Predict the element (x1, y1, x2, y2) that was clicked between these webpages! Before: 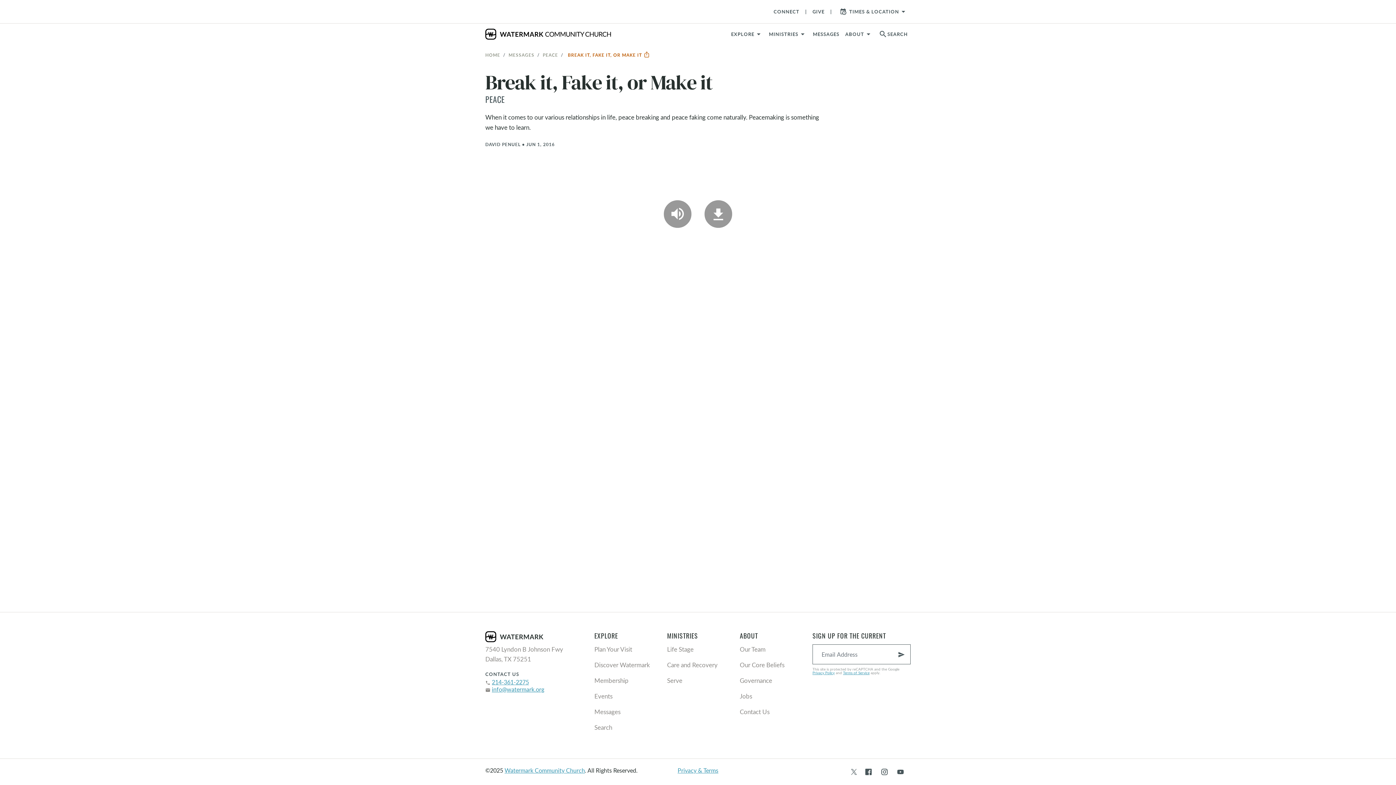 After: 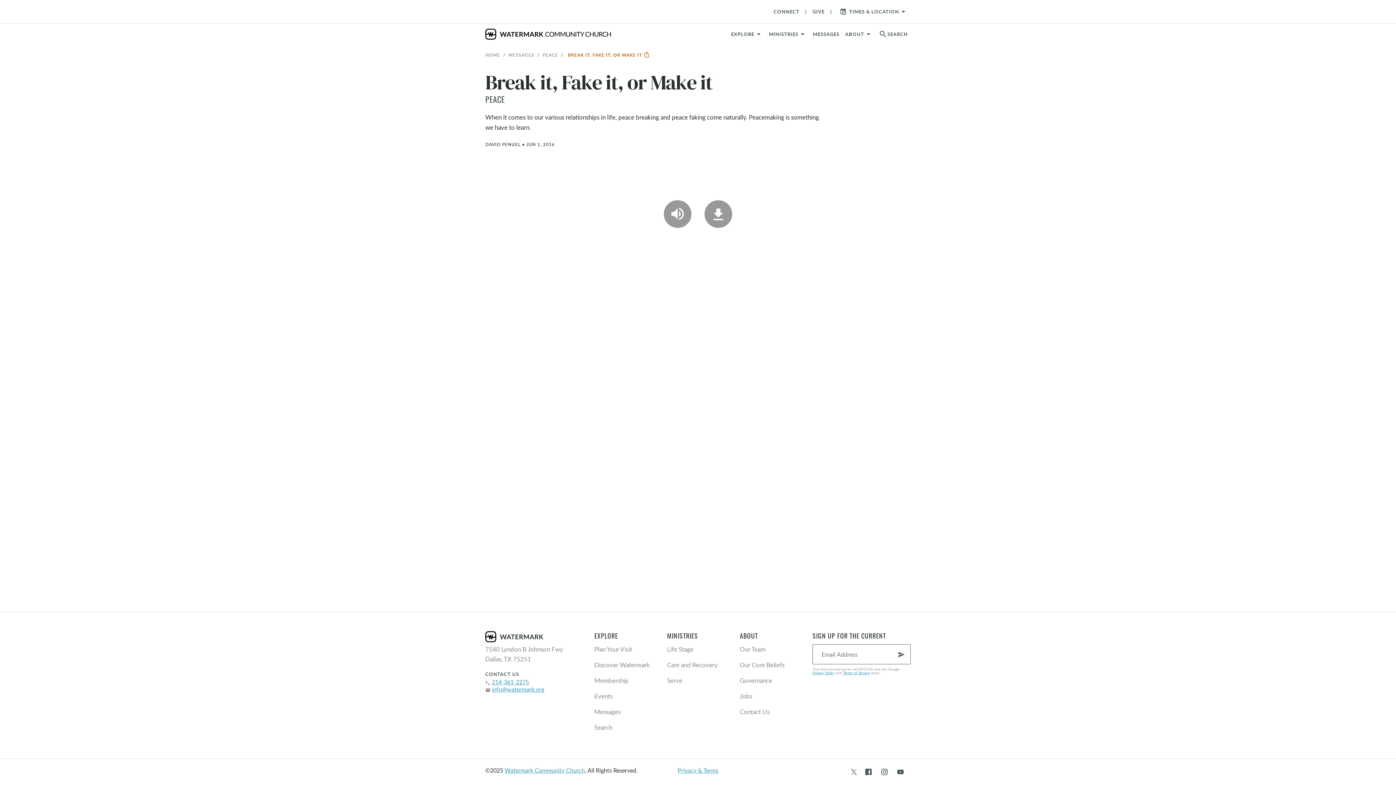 Action: bbox: (851, 767, 864, 775) label:  